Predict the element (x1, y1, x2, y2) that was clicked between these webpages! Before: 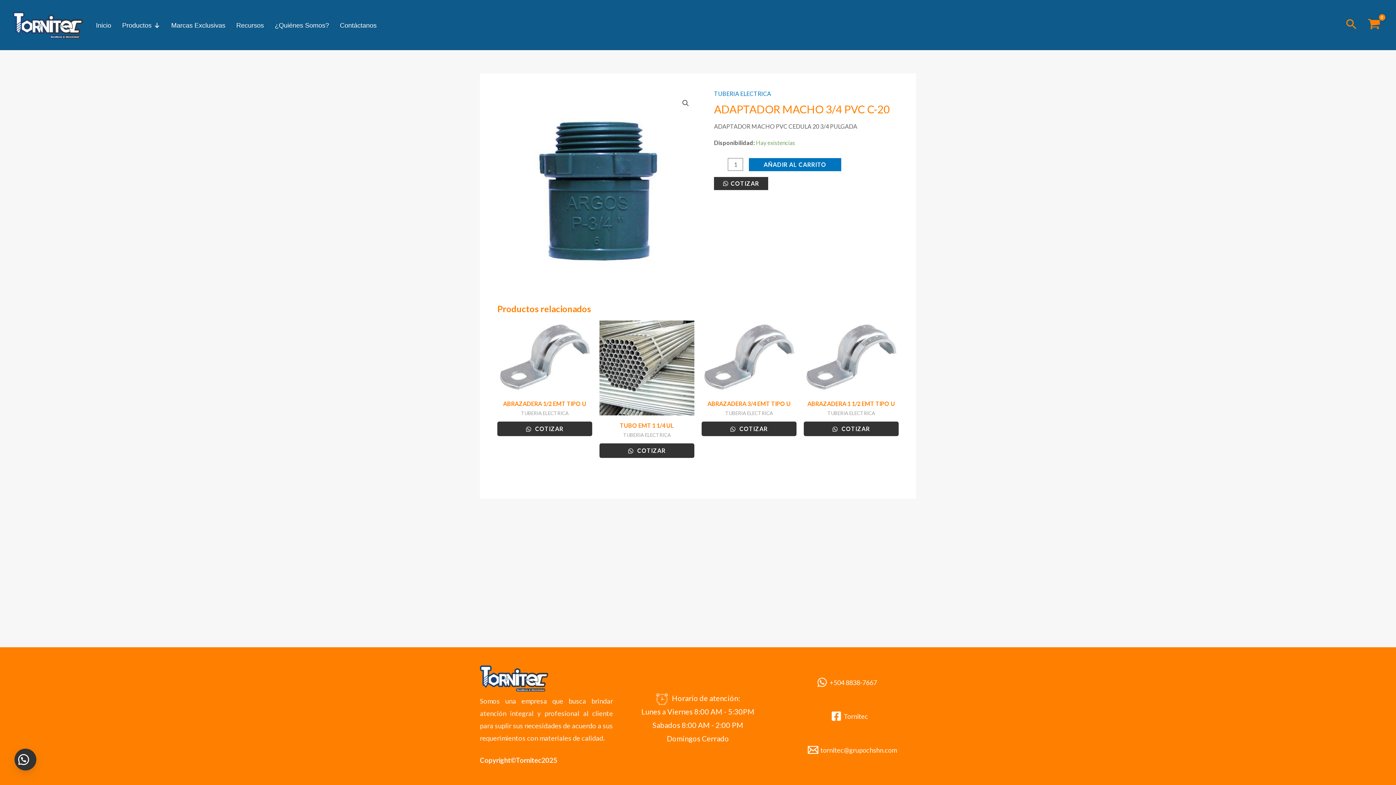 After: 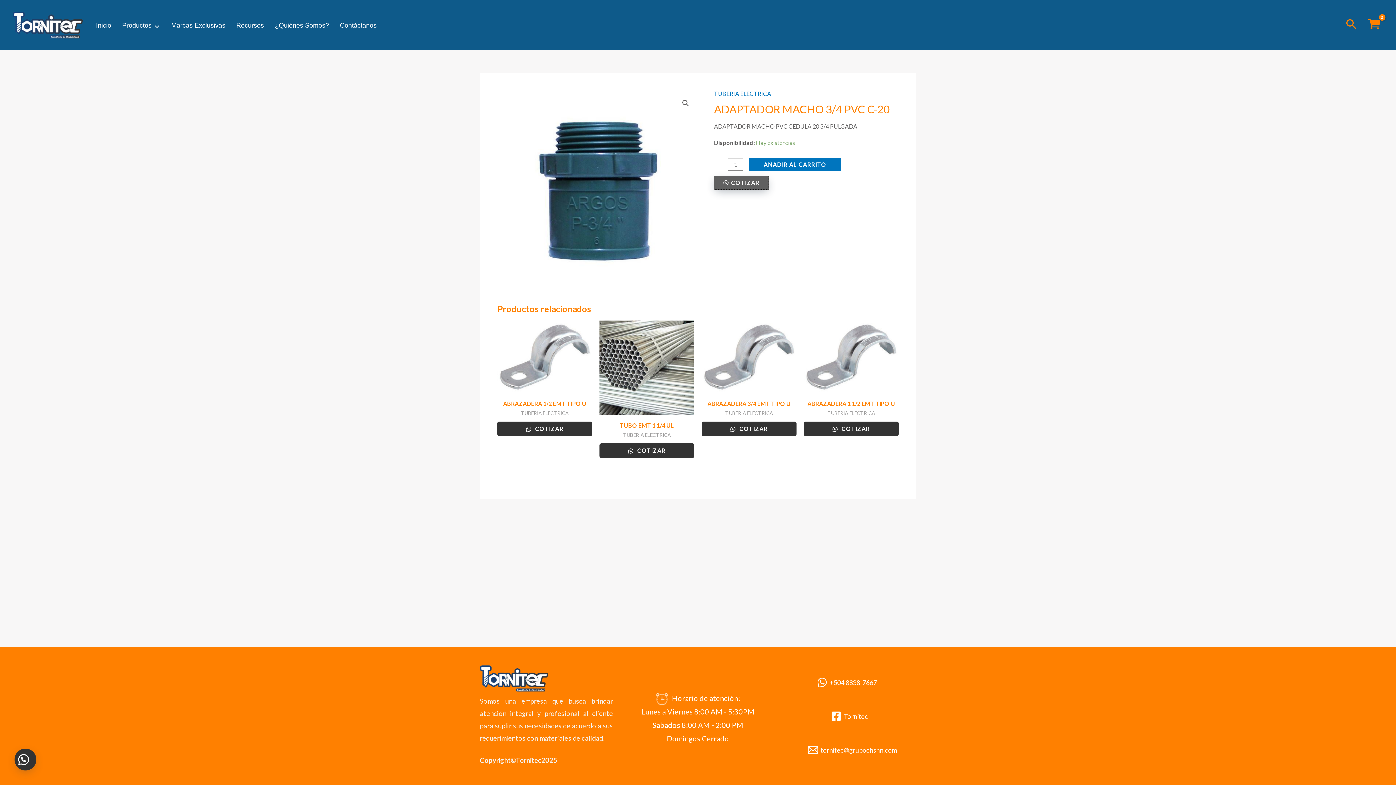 Action: bbox: (714, 177, 768, 190) label: COTIZAR